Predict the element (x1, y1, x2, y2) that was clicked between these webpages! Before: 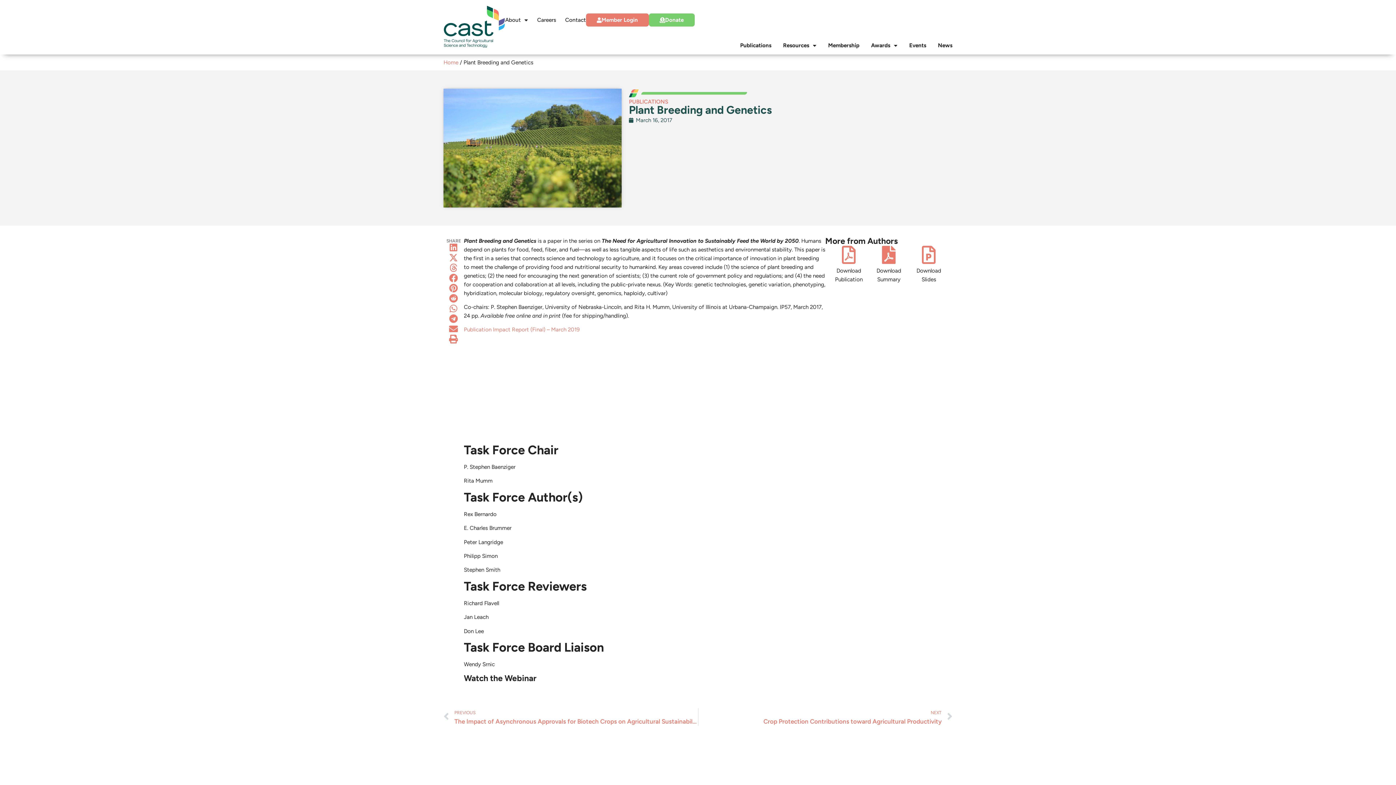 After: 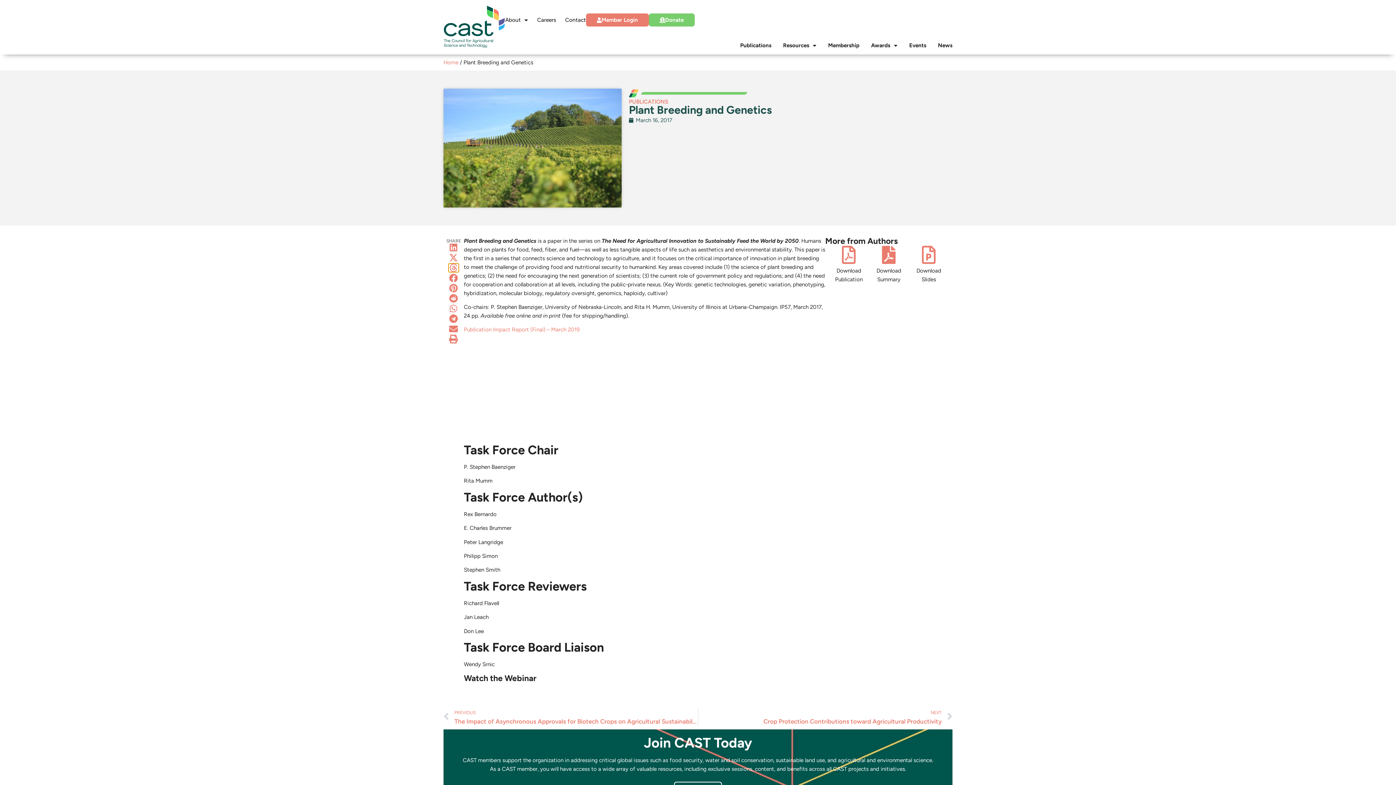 Action: bbox: (448, 263, 458, 272) label: Share on threads